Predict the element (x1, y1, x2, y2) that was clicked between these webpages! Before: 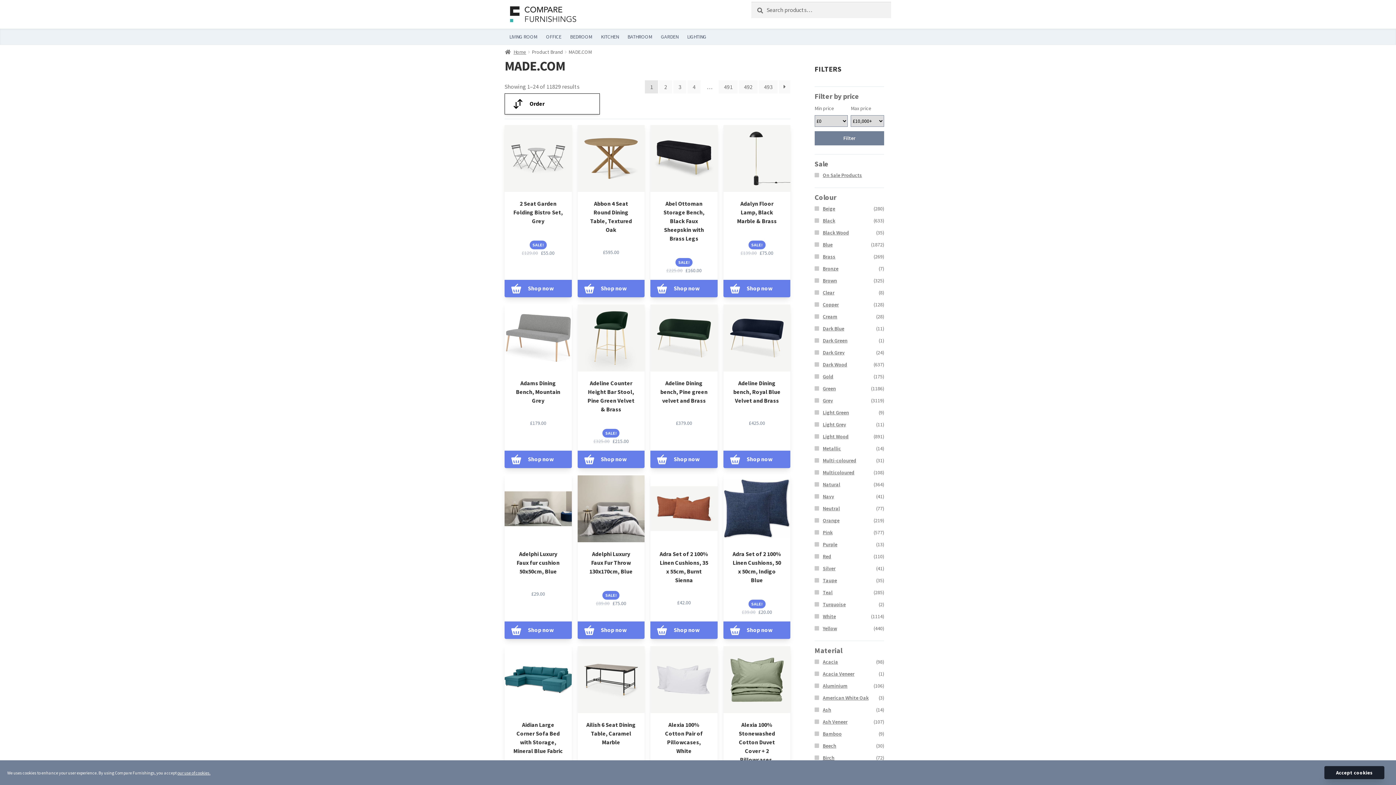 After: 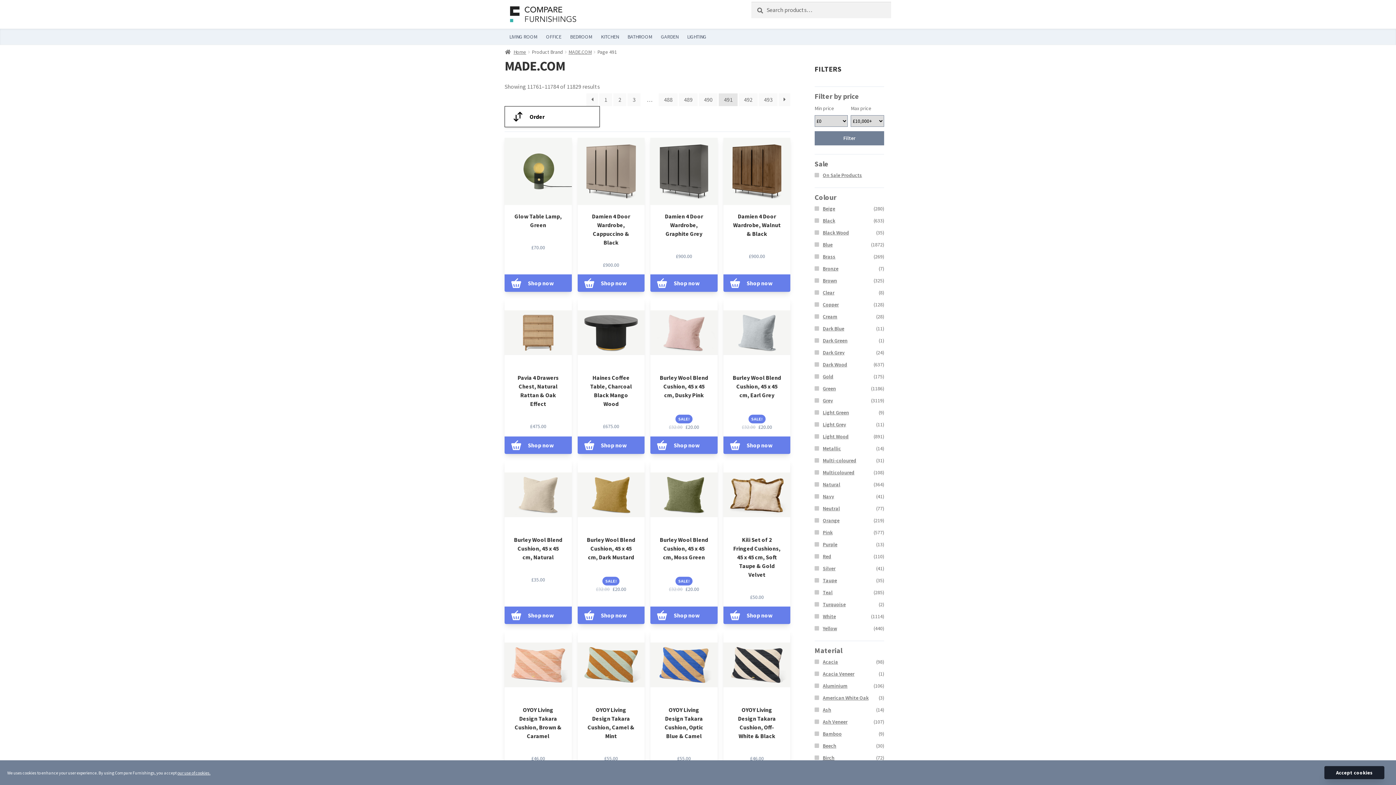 Action: bbox: (719, 80, 737, 93) label: 491